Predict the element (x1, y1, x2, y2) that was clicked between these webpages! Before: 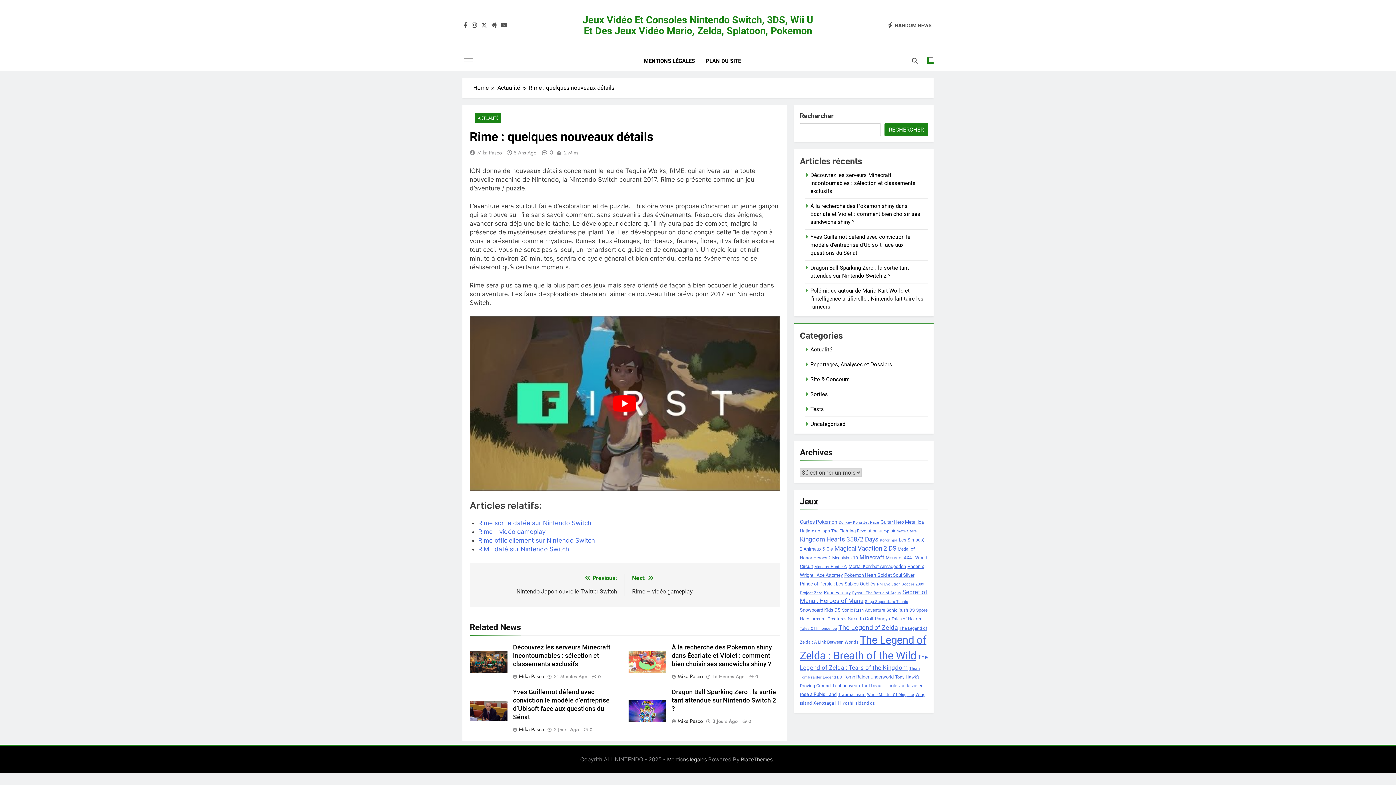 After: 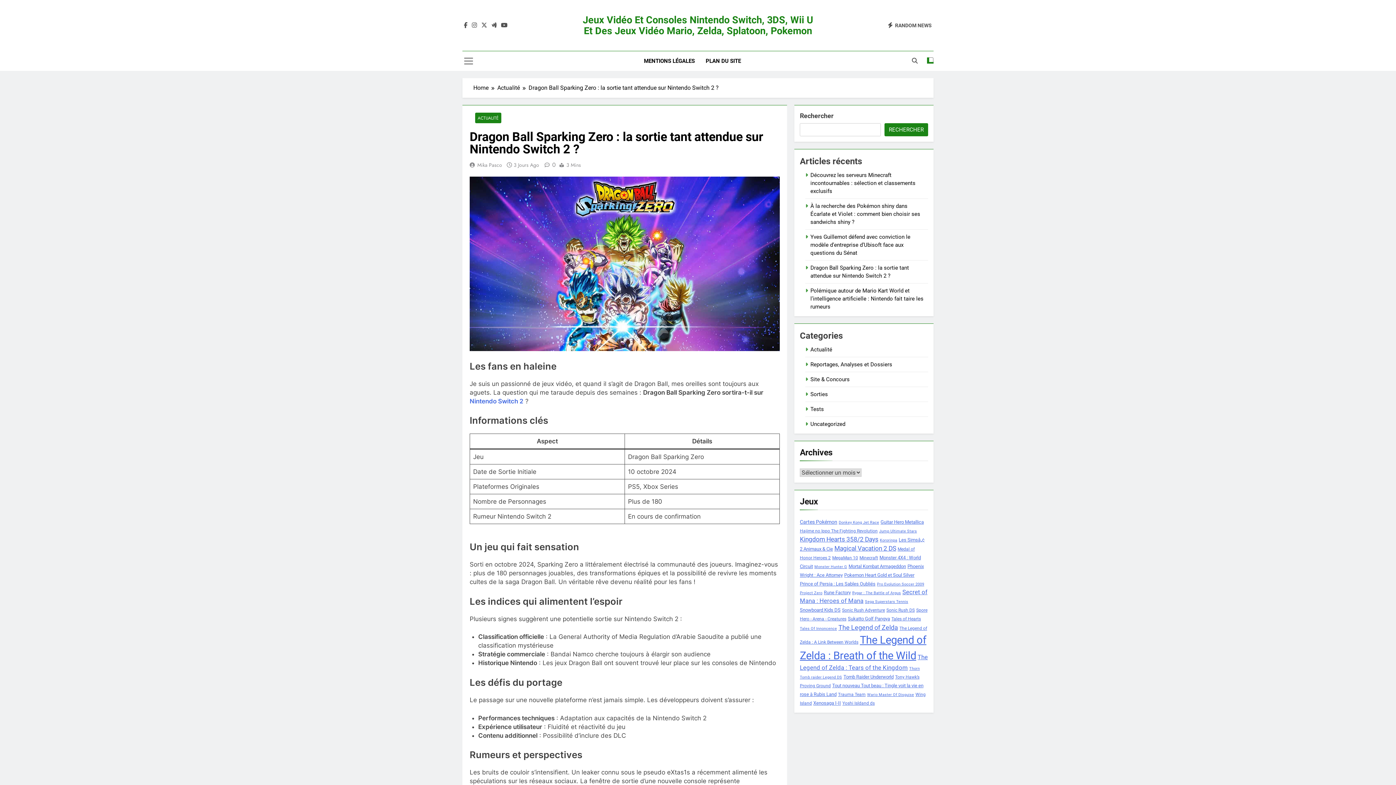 Action: label: 0 bbox: (739, 717, 751, 724)